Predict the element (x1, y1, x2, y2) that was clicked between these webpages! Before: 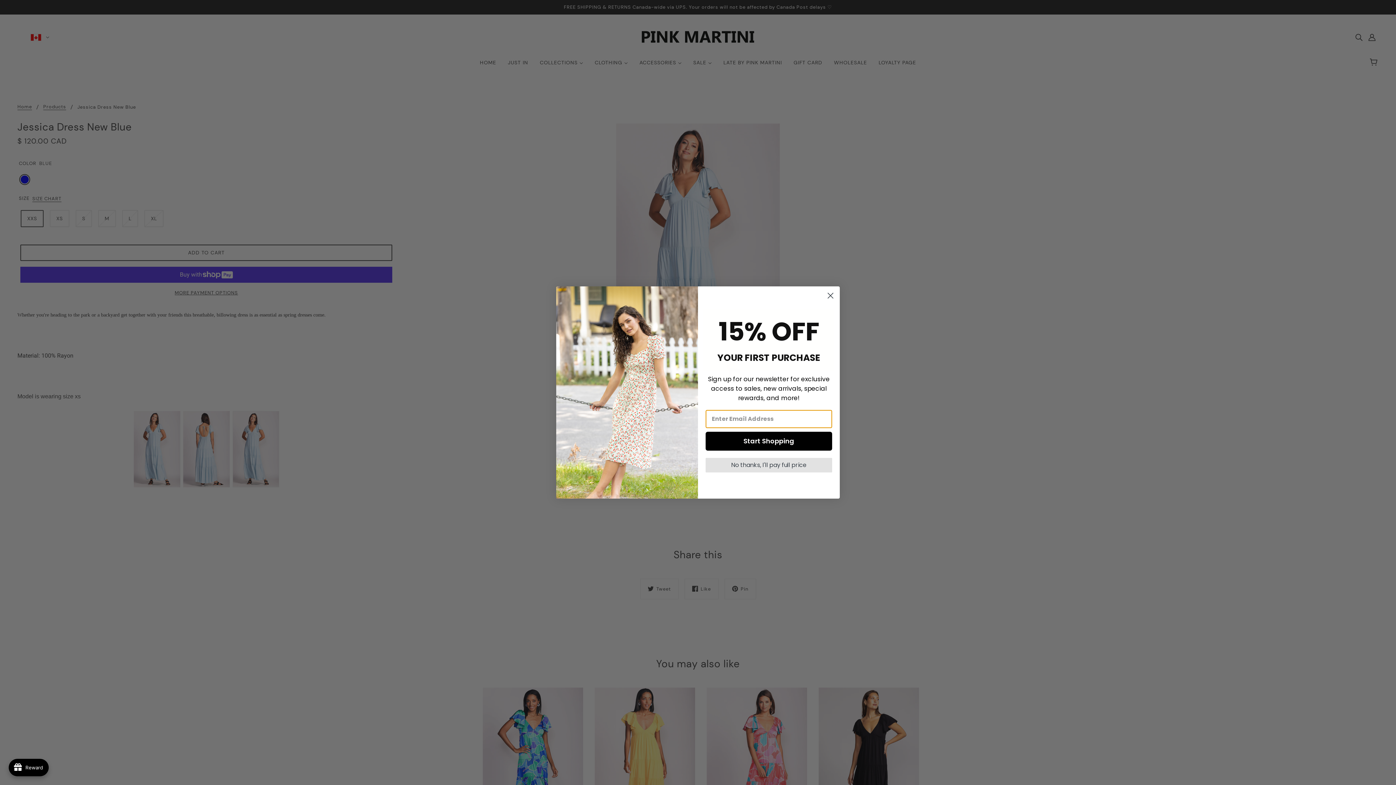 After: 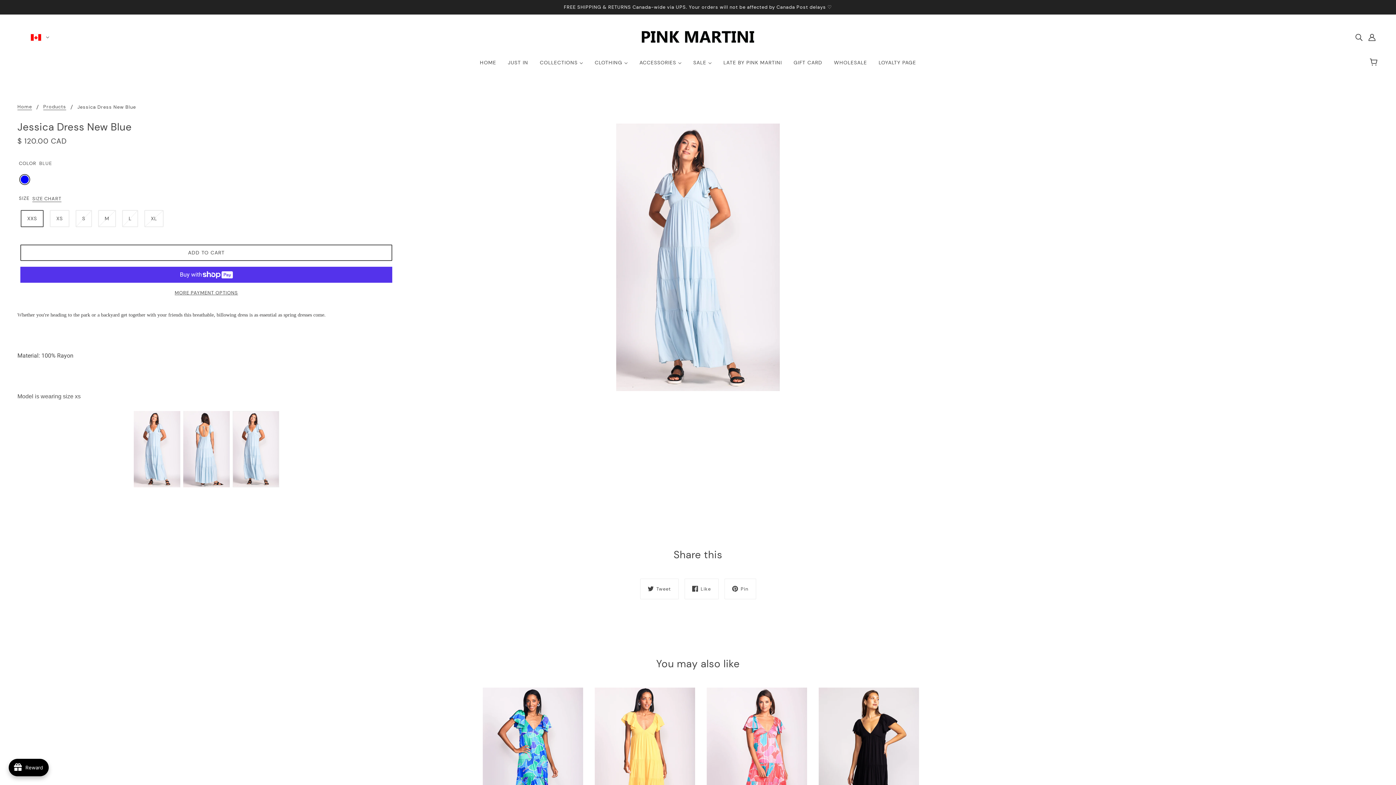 Action: label: No thanks, I'll pay full price bbox: (705, 458, 832, 472)